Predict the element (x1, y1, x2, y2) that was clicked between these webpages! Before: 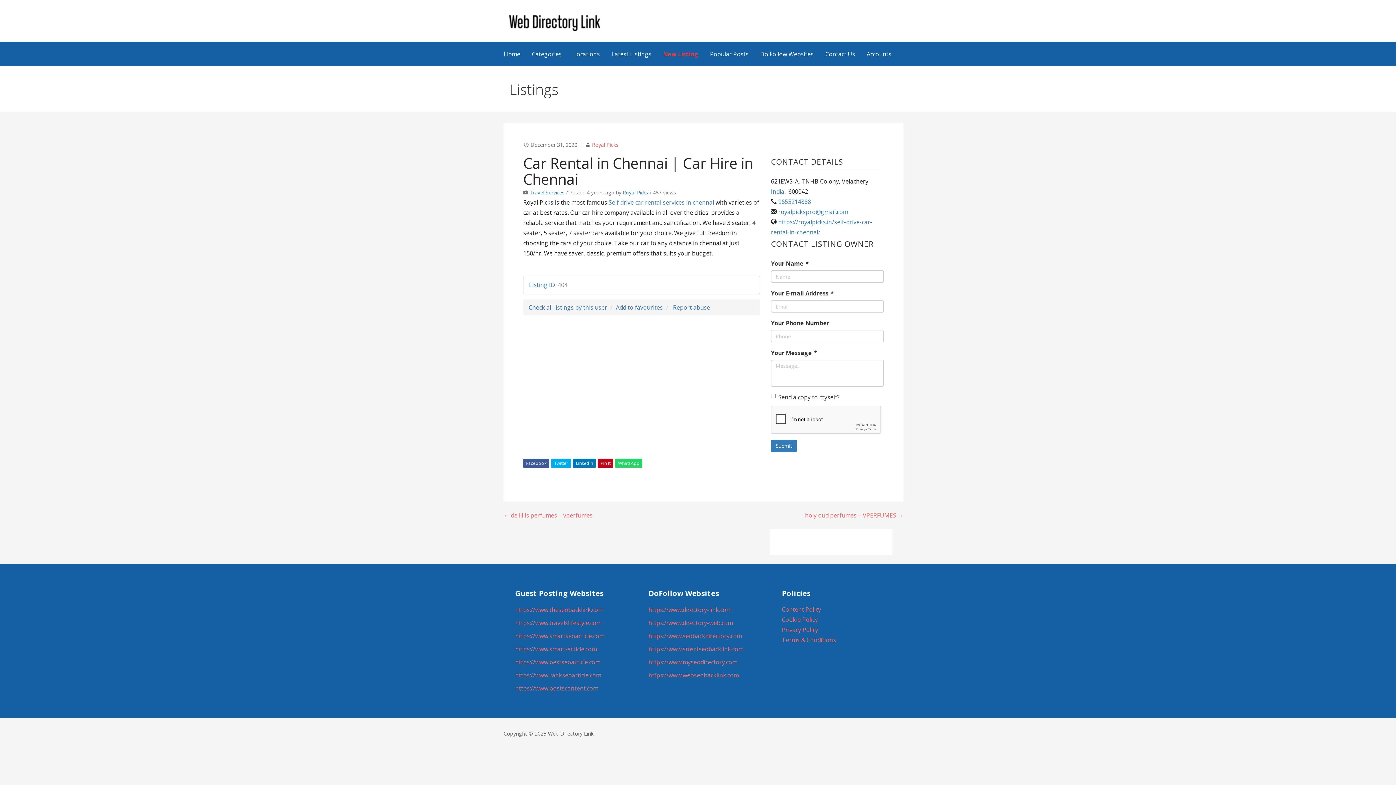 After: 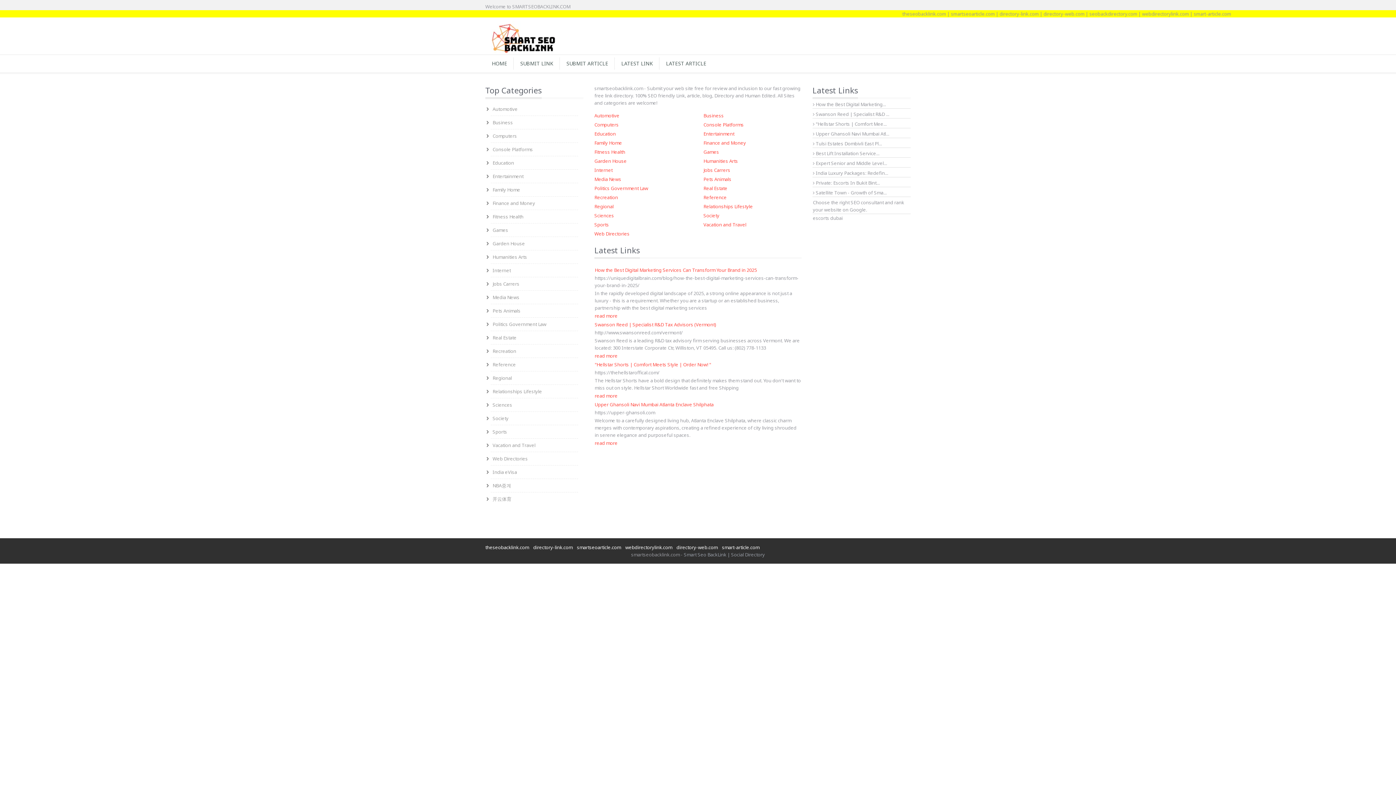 Action: label: https://www.smartseobacklink.com bbox: (648, 645, 743, 653)